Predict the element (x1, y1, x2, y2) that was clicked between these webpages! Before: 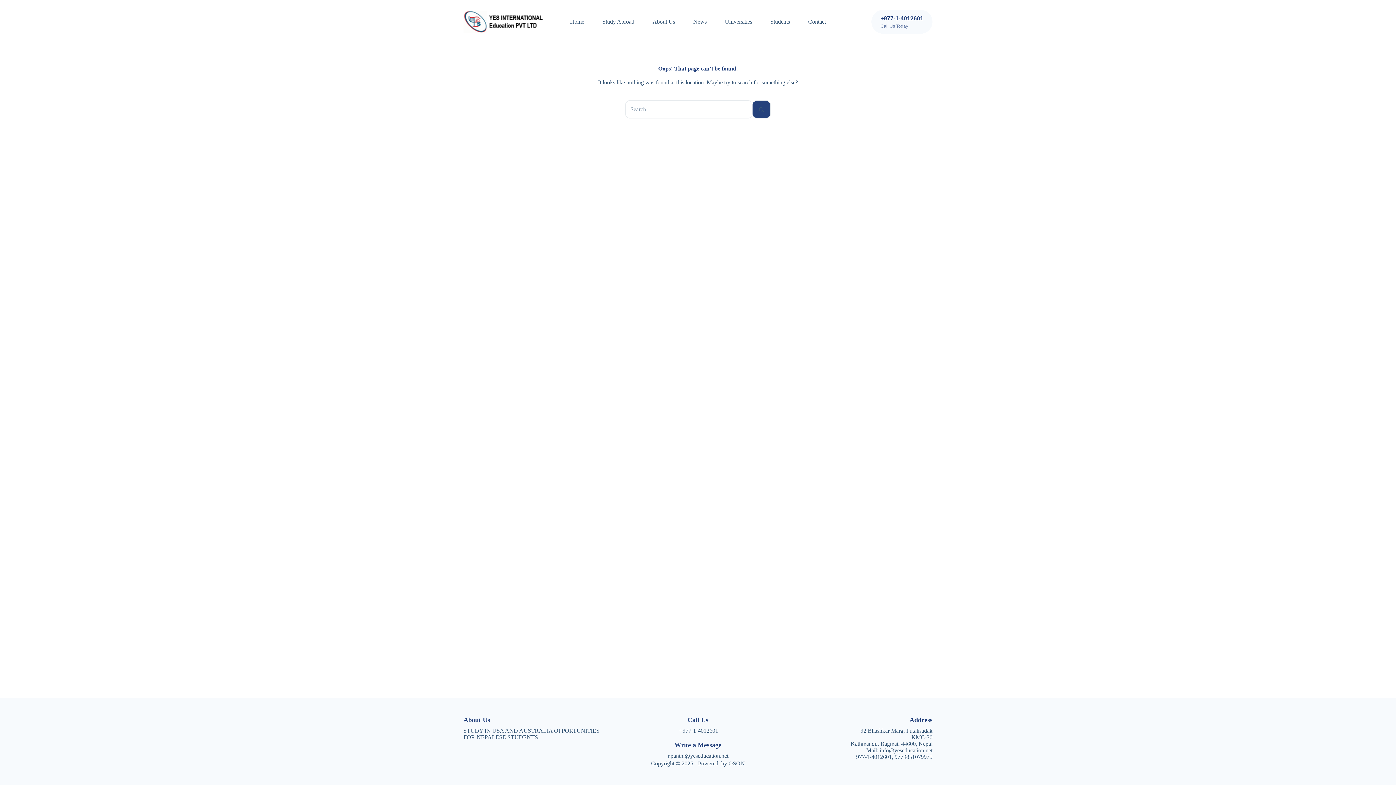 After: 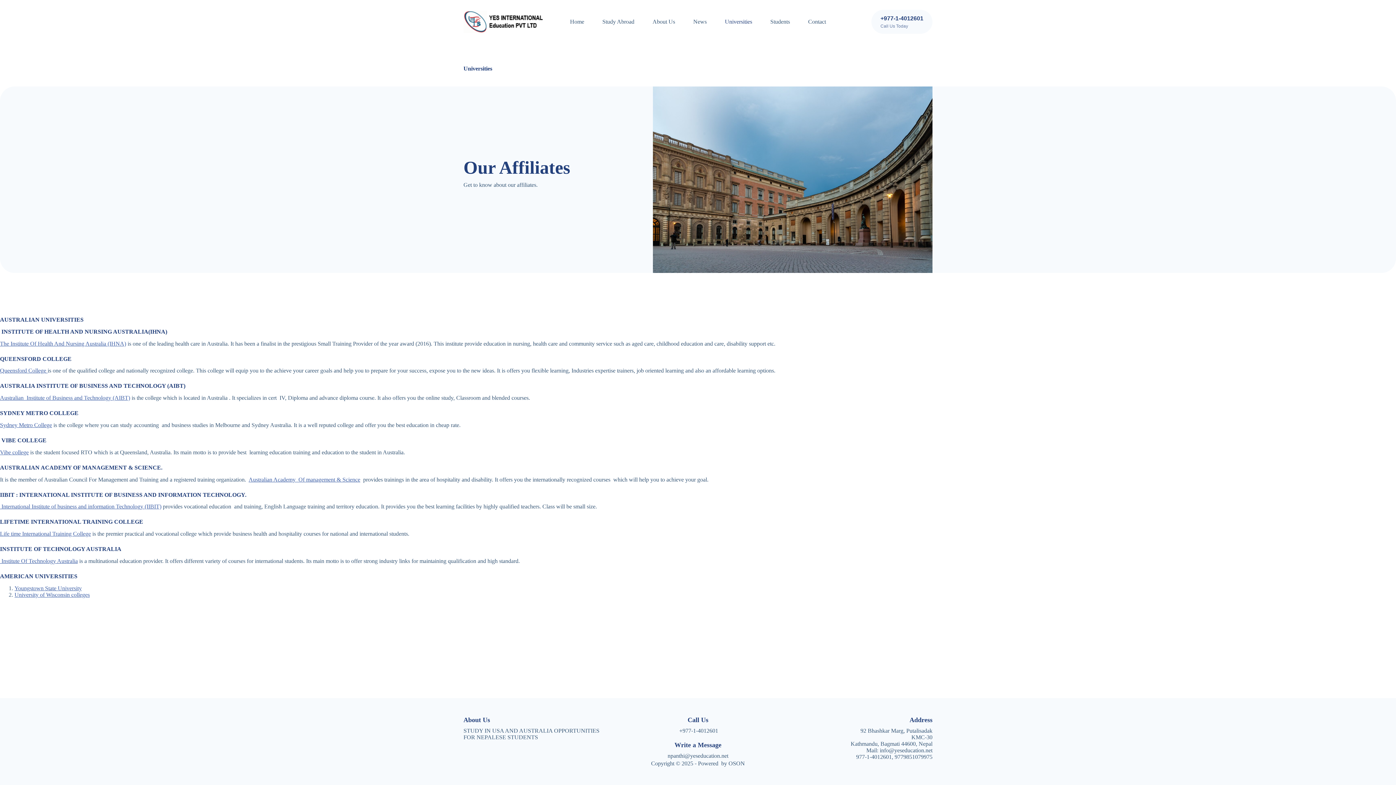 Action: bbox: (716, 0, 761, 43) label: Universities